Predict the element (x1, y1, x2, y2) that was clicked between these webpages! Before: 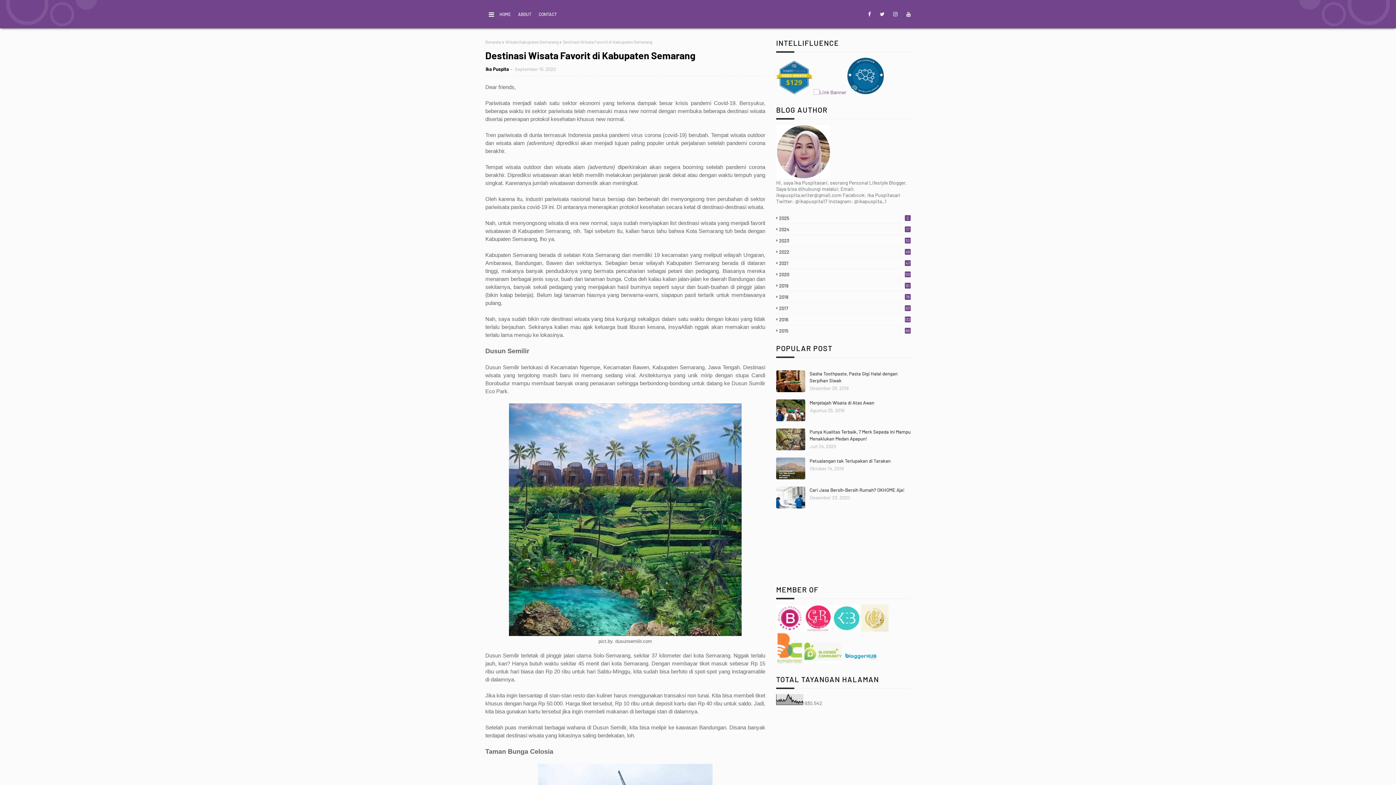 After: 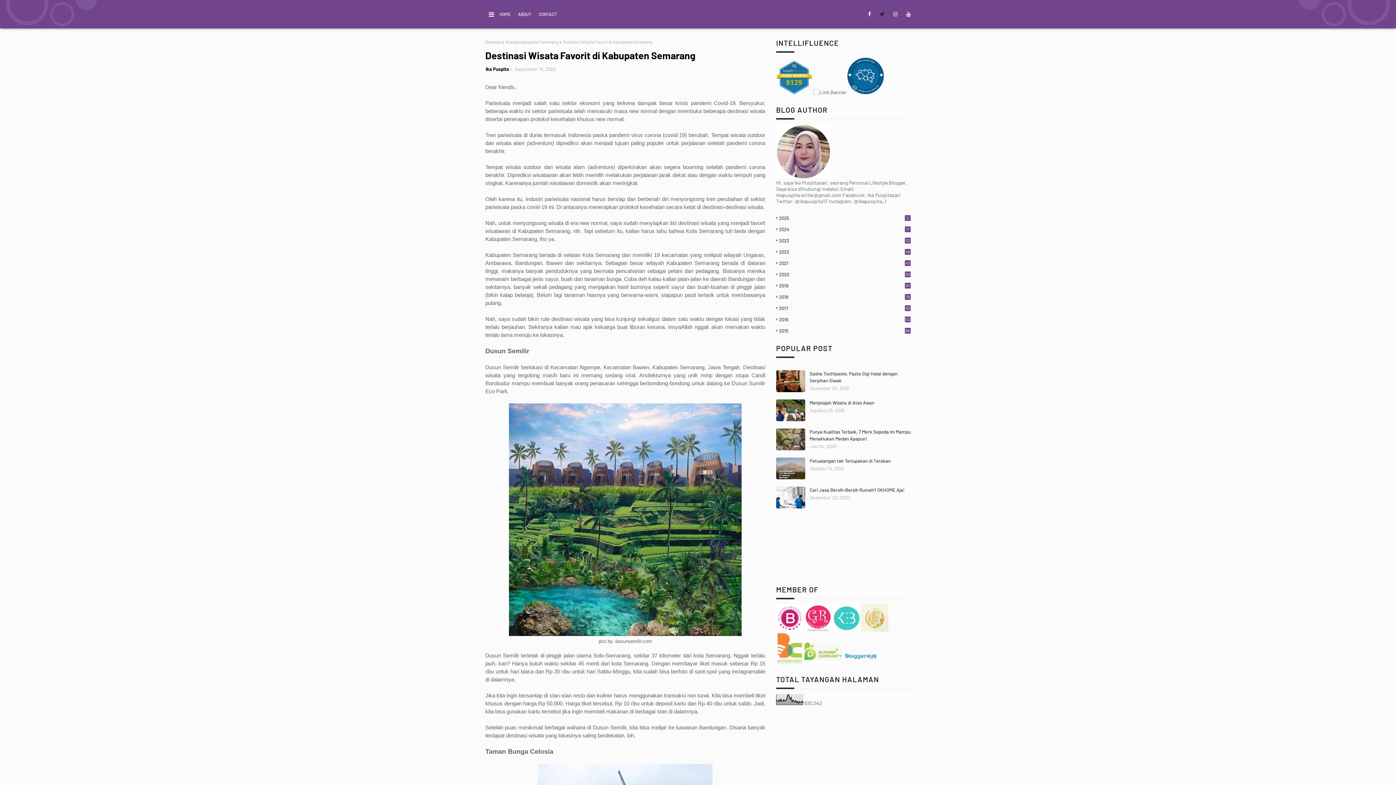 Action: bbox: (877, 8, 887, 20)